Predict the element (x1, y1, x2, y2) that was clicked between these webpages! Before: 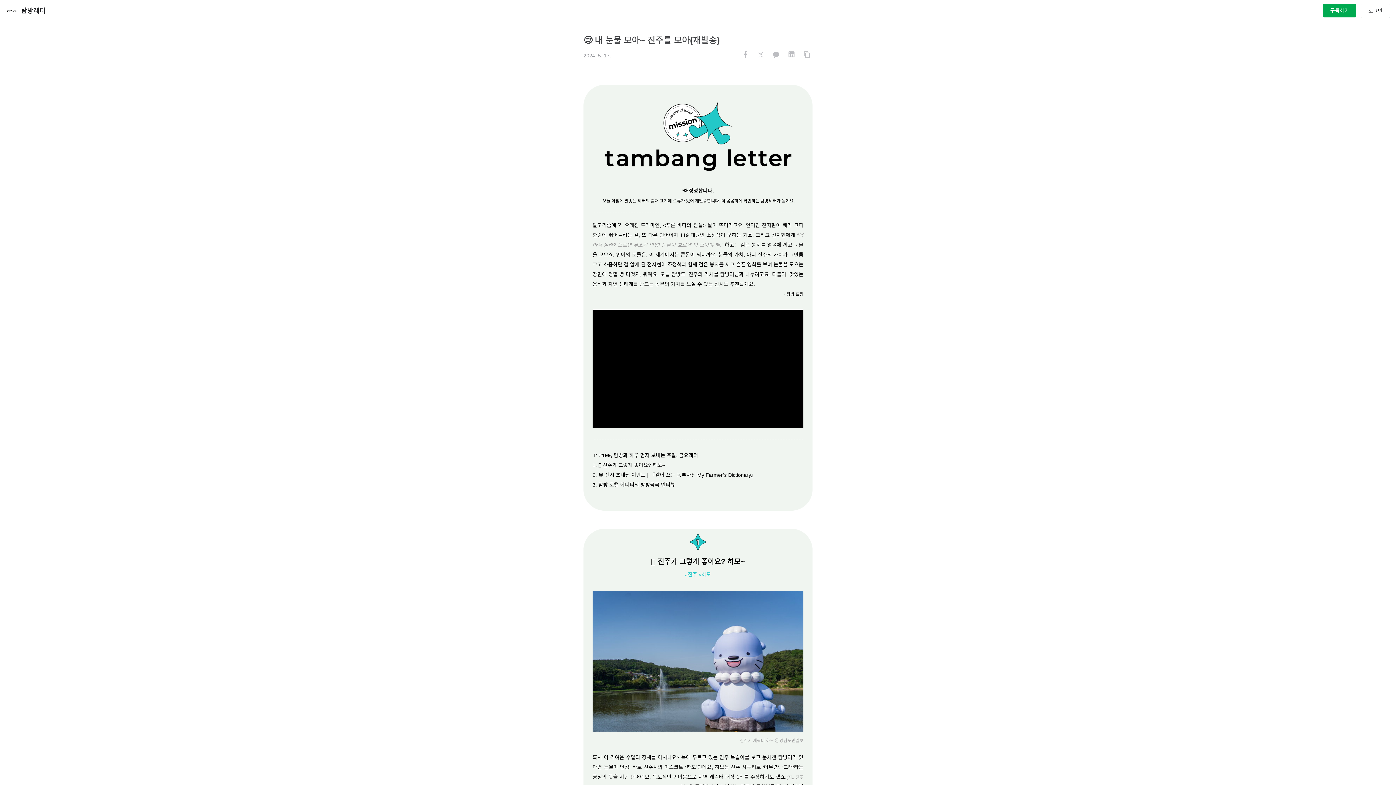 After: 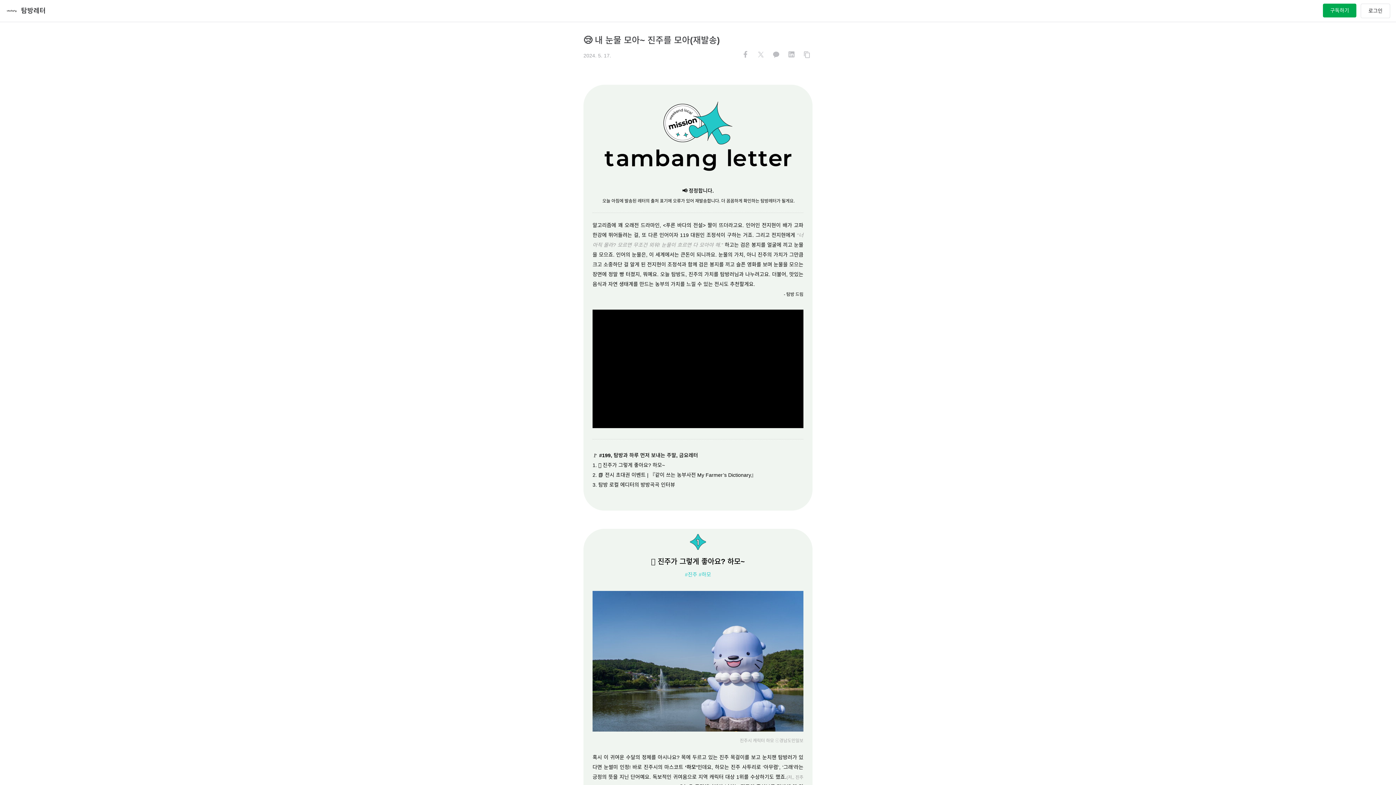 Action: bbox: (740, 48, 751, 62)